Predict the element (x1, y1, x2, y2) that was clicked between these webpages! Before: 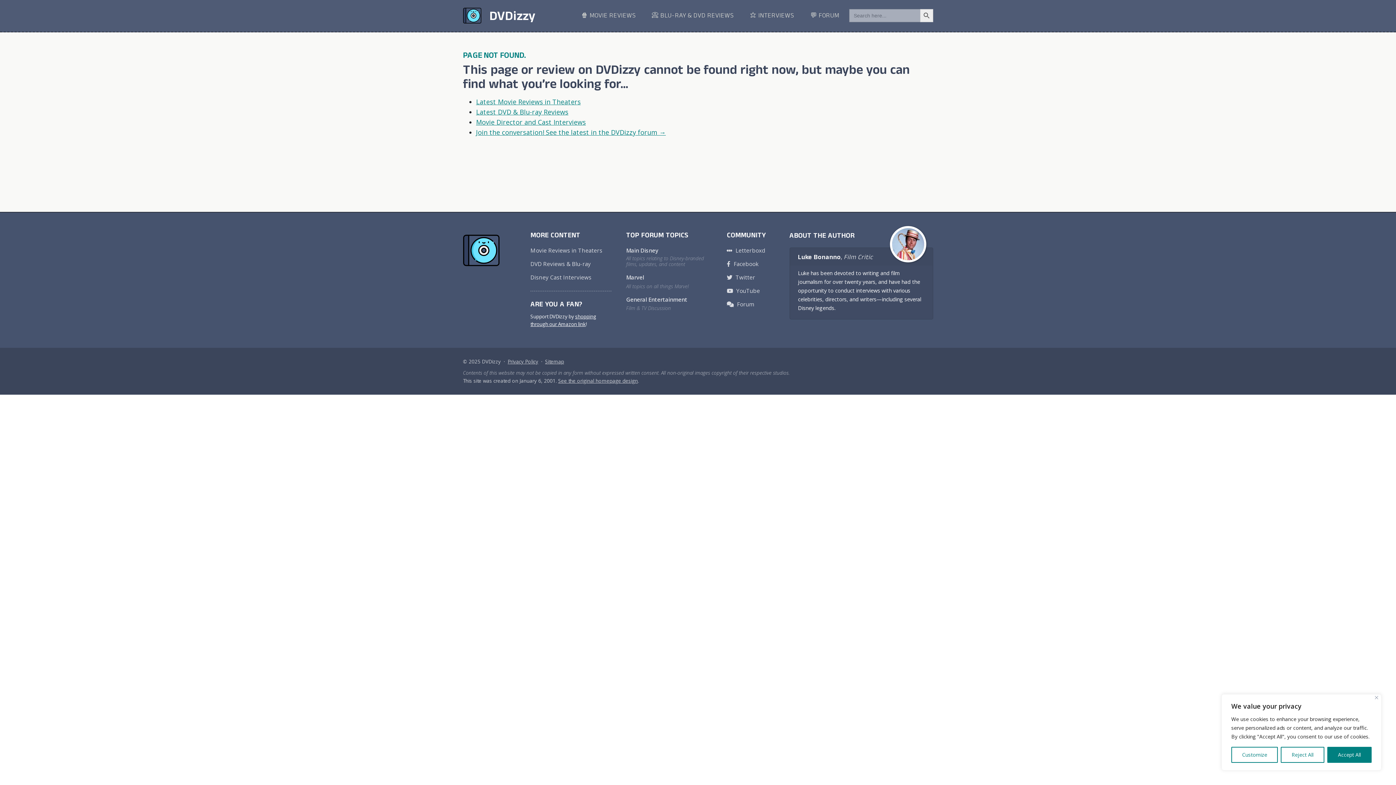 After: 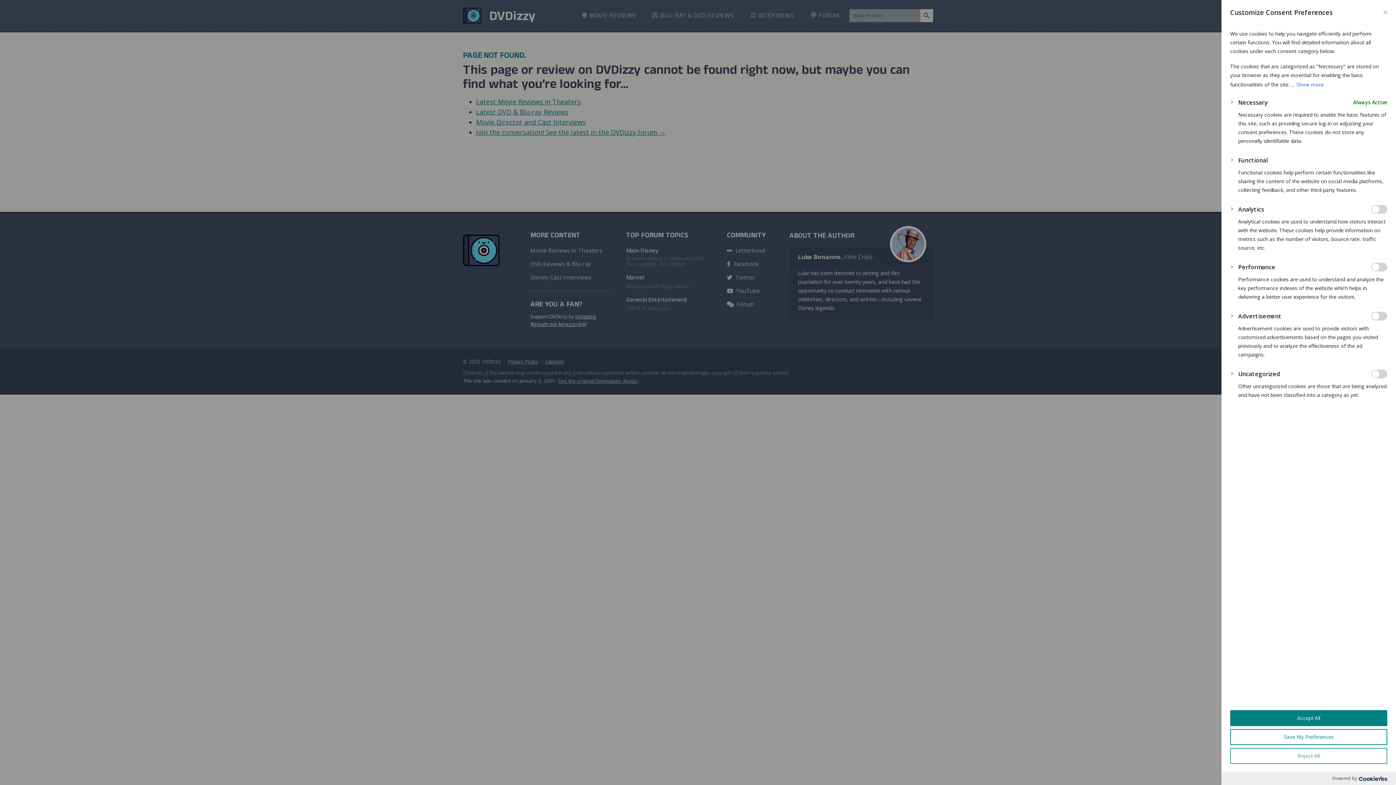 Action: bbox: (1231, 747, 1278, 763) label: Customize